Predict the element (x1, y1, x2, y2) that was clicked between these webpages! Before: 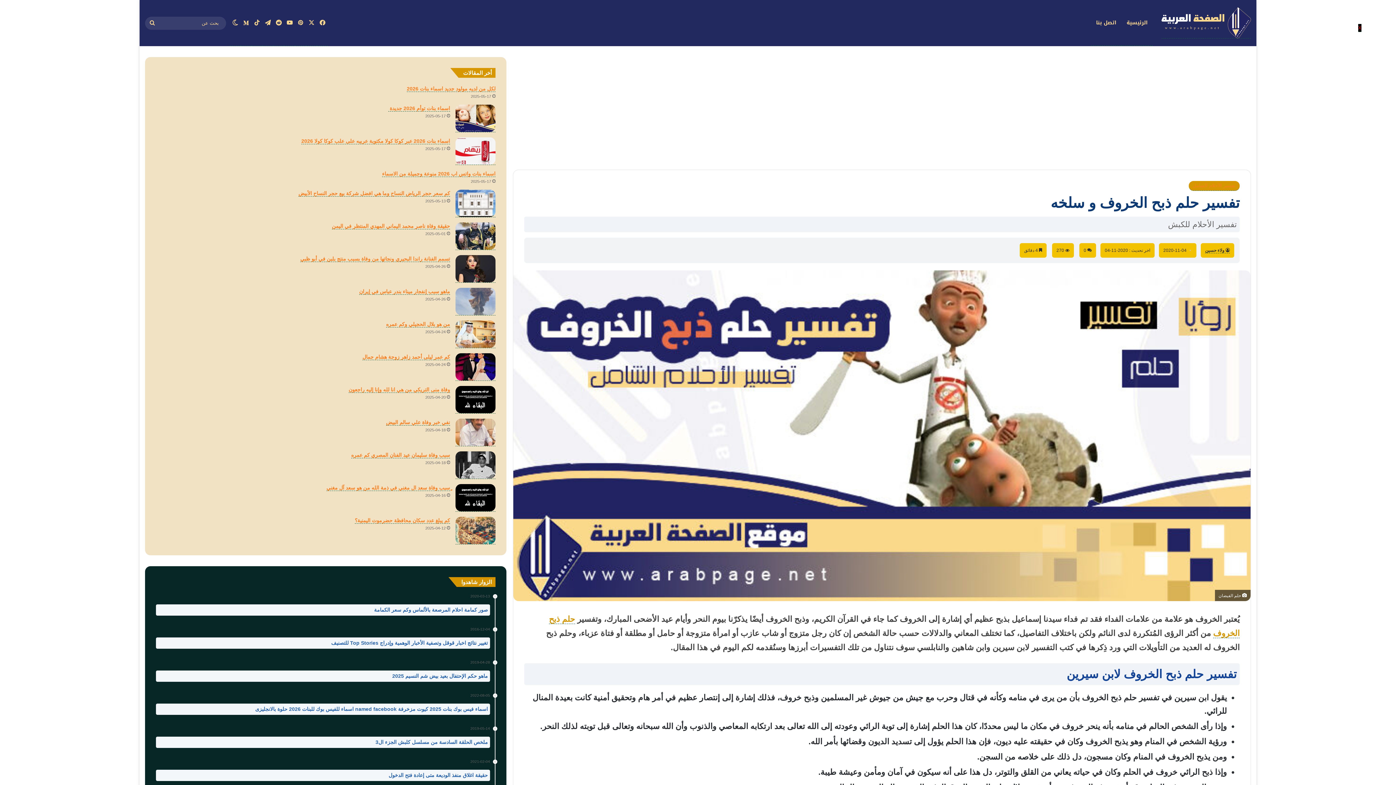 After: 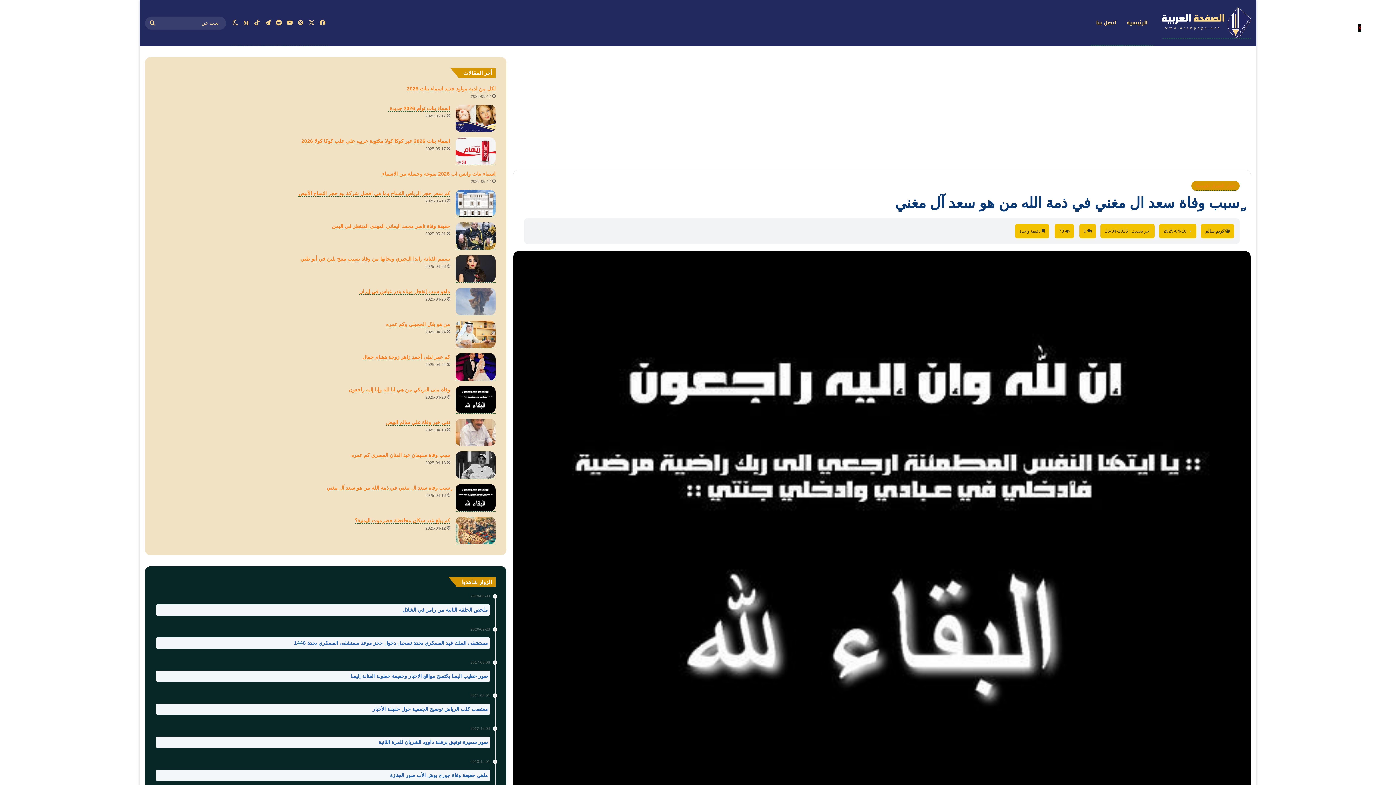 Action: label: ٍسبب وفاة سعد ال مغني في ذمة الله من هو سعد آل مغني bbox: (455, 484, 495, 512)